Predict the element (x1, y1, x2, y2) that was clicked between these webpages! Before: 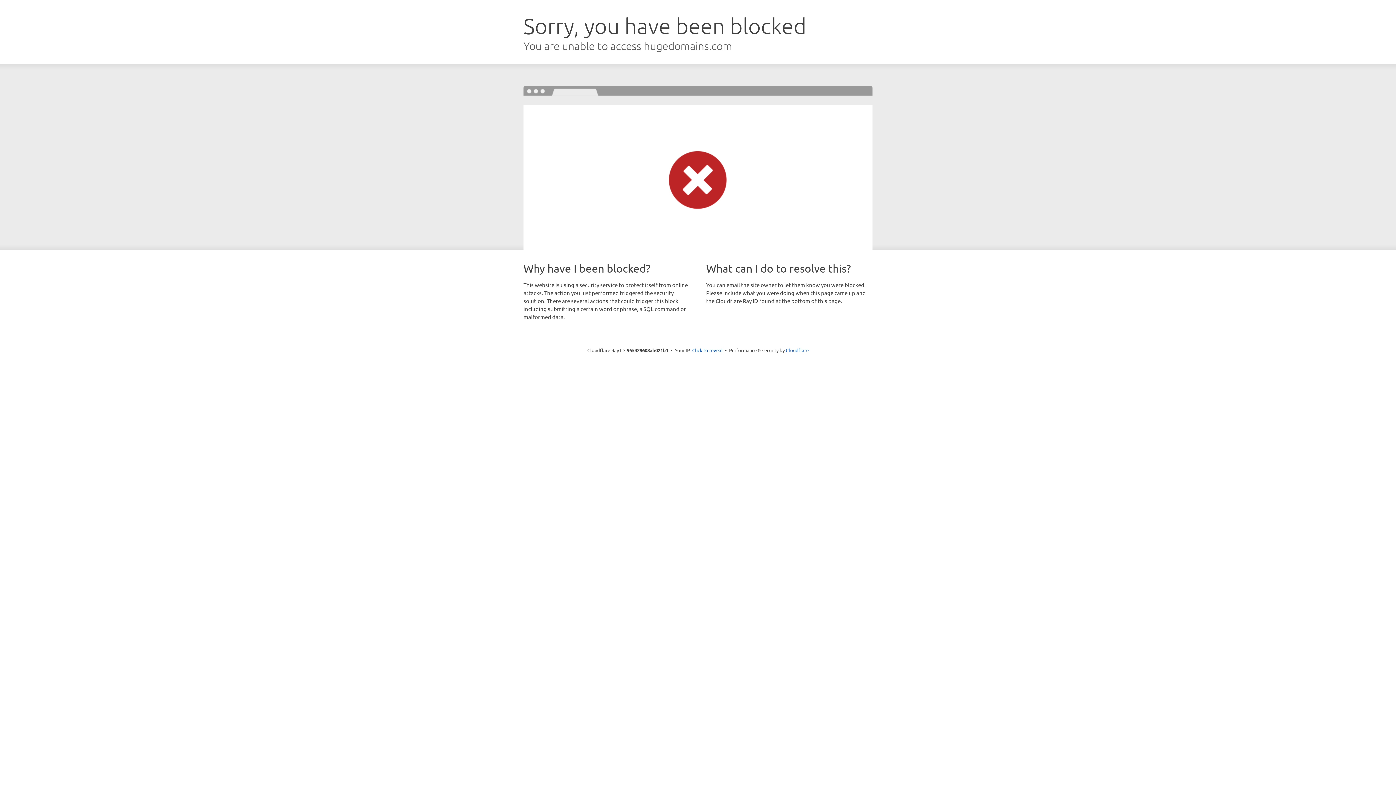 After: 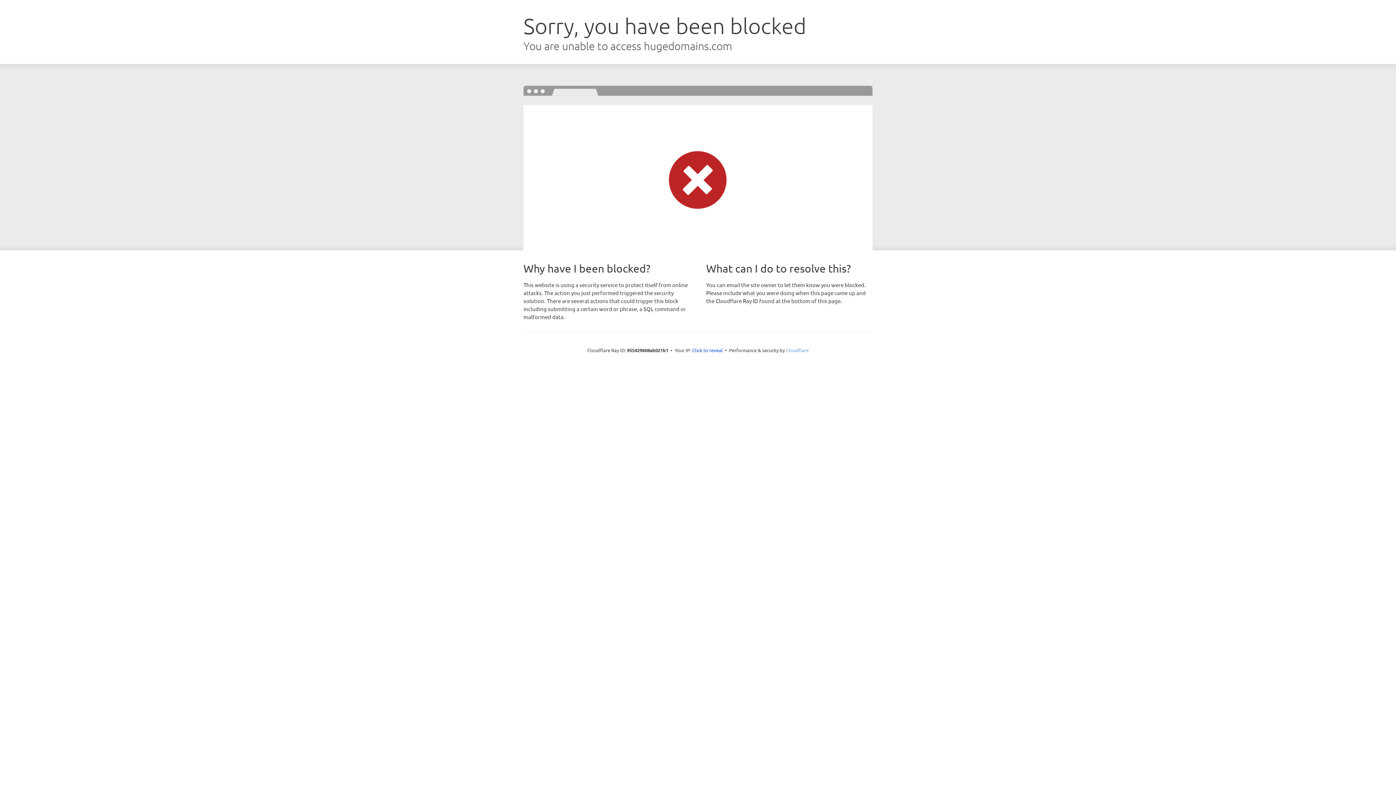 Action: bbox: (786, 347, 808, 353) label: Cloudflare